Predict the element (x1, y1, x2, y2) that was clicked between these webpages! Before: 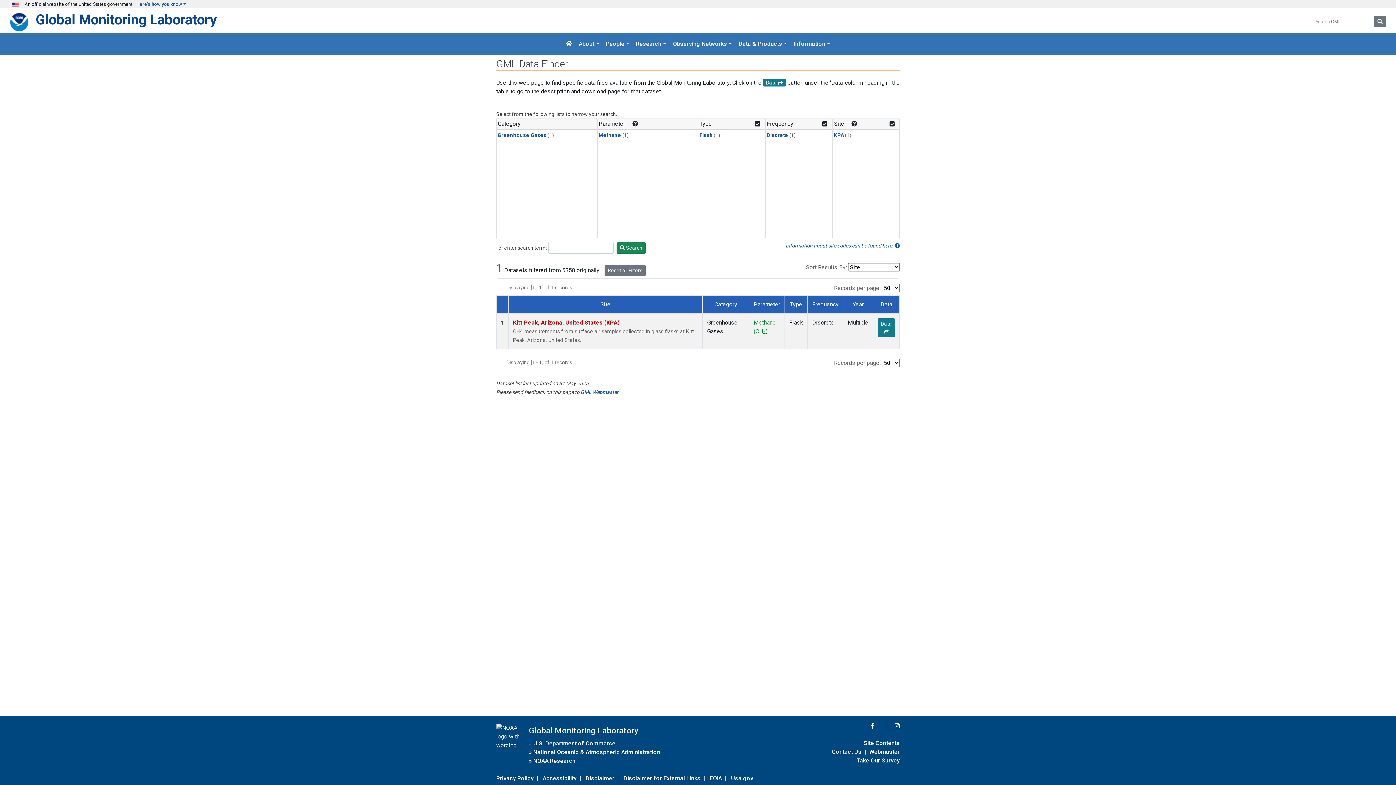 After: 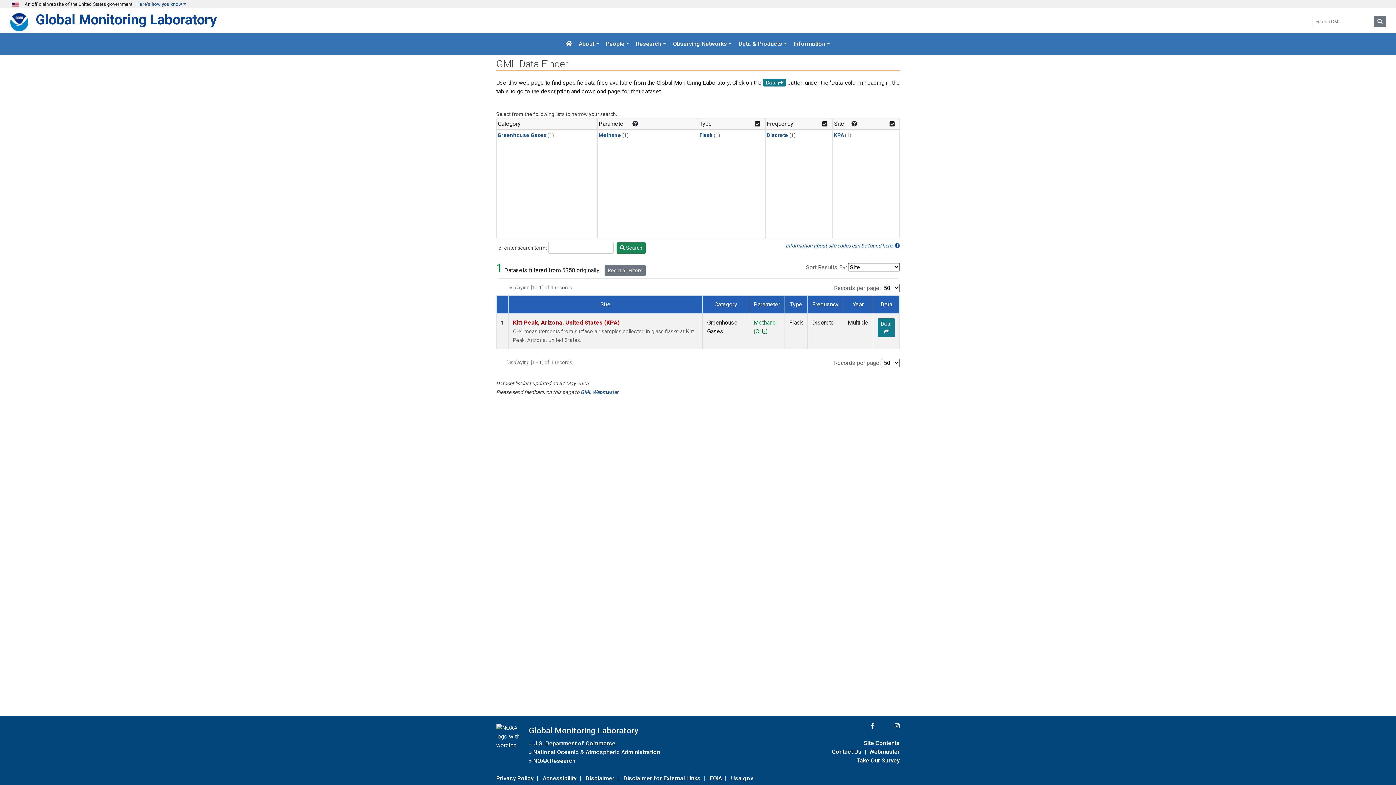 Action: label: Webmaster bbox: (869, 747, 900, 757)